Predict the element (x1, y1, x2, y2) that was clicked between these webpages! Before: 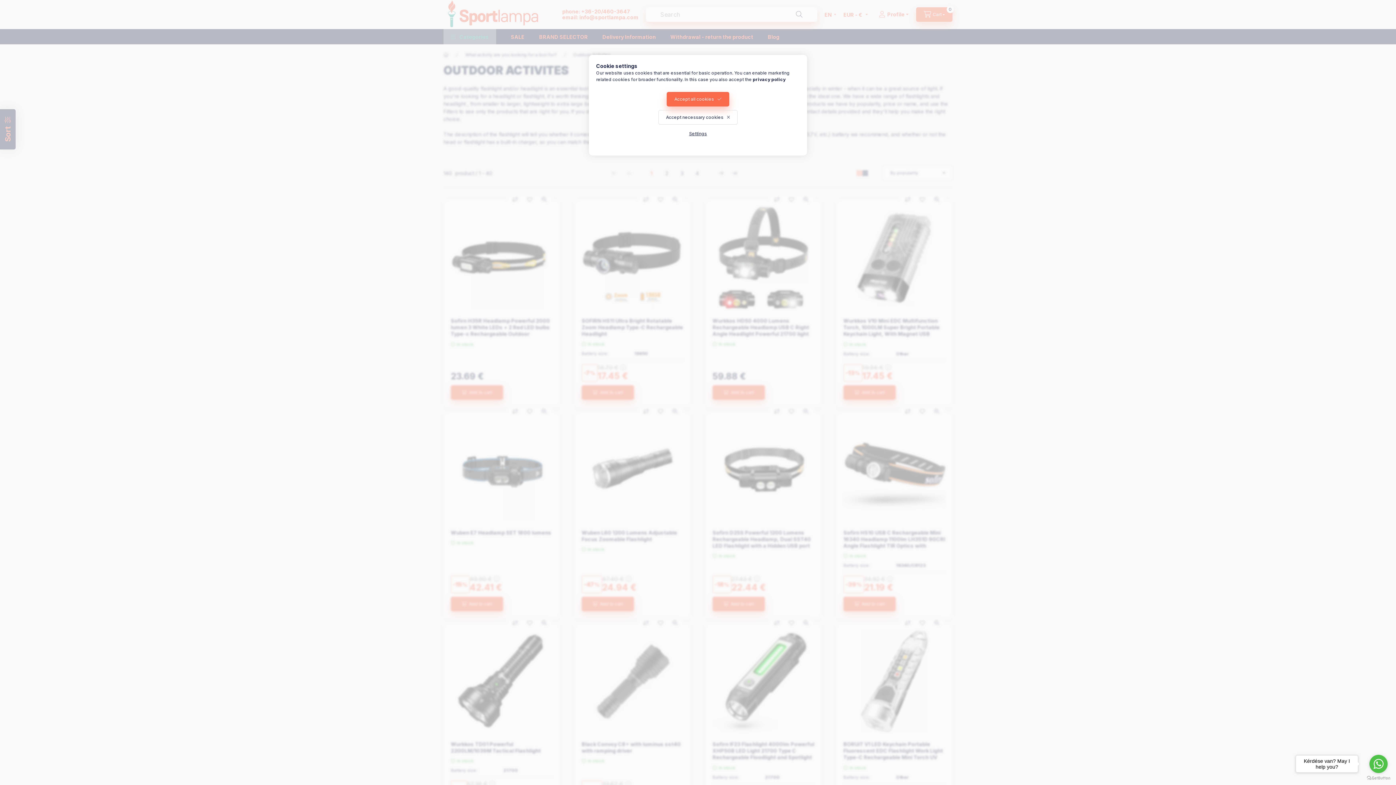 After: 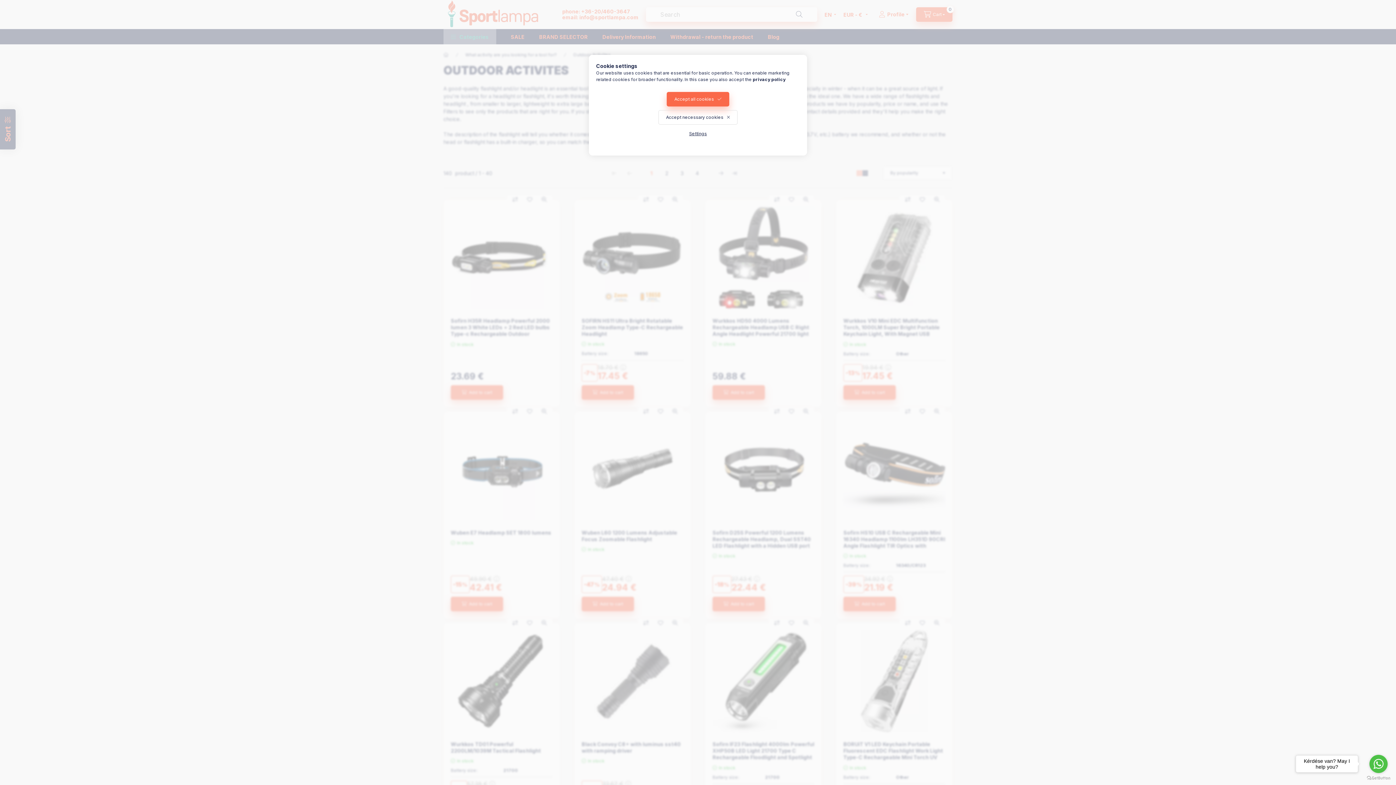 Action: bbox: (753, 76, 785, 82) label: privacy policy